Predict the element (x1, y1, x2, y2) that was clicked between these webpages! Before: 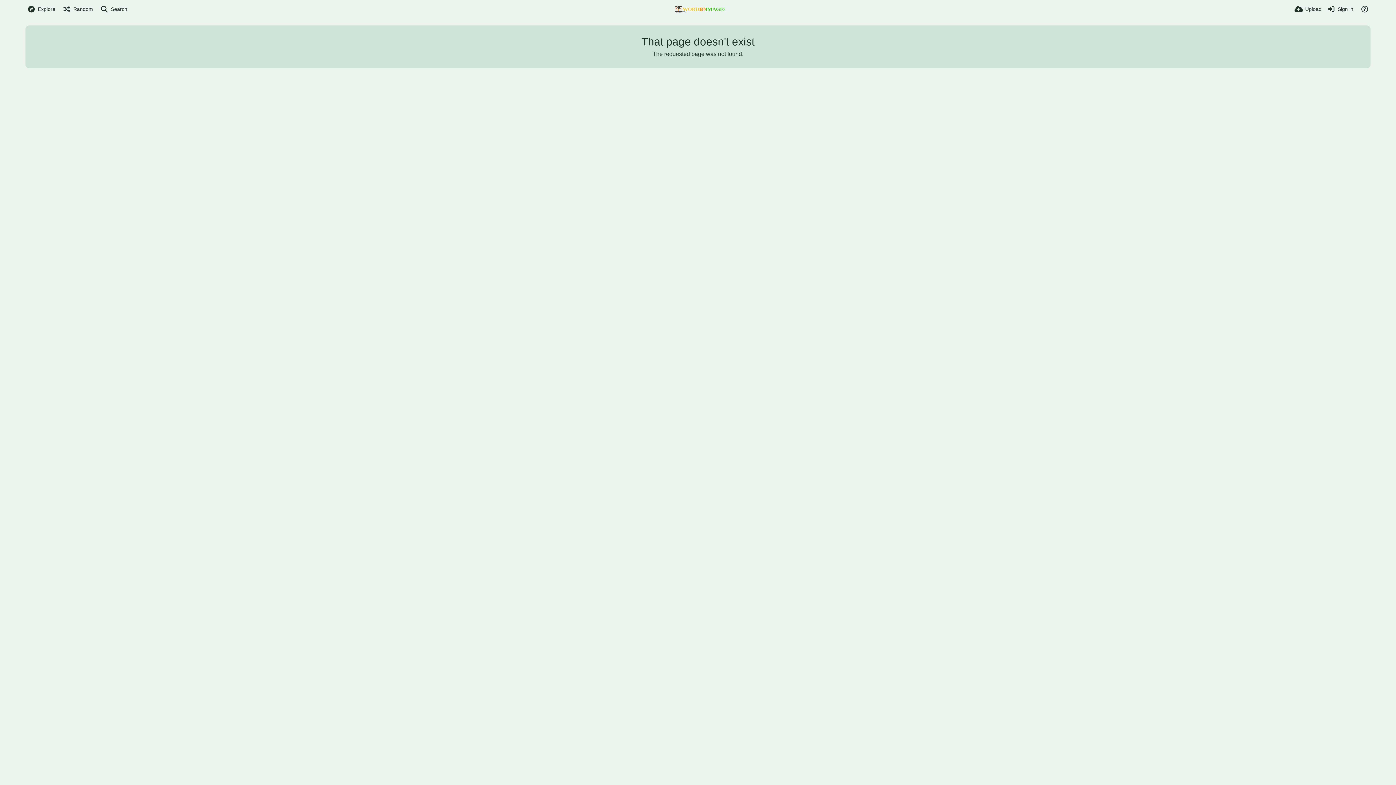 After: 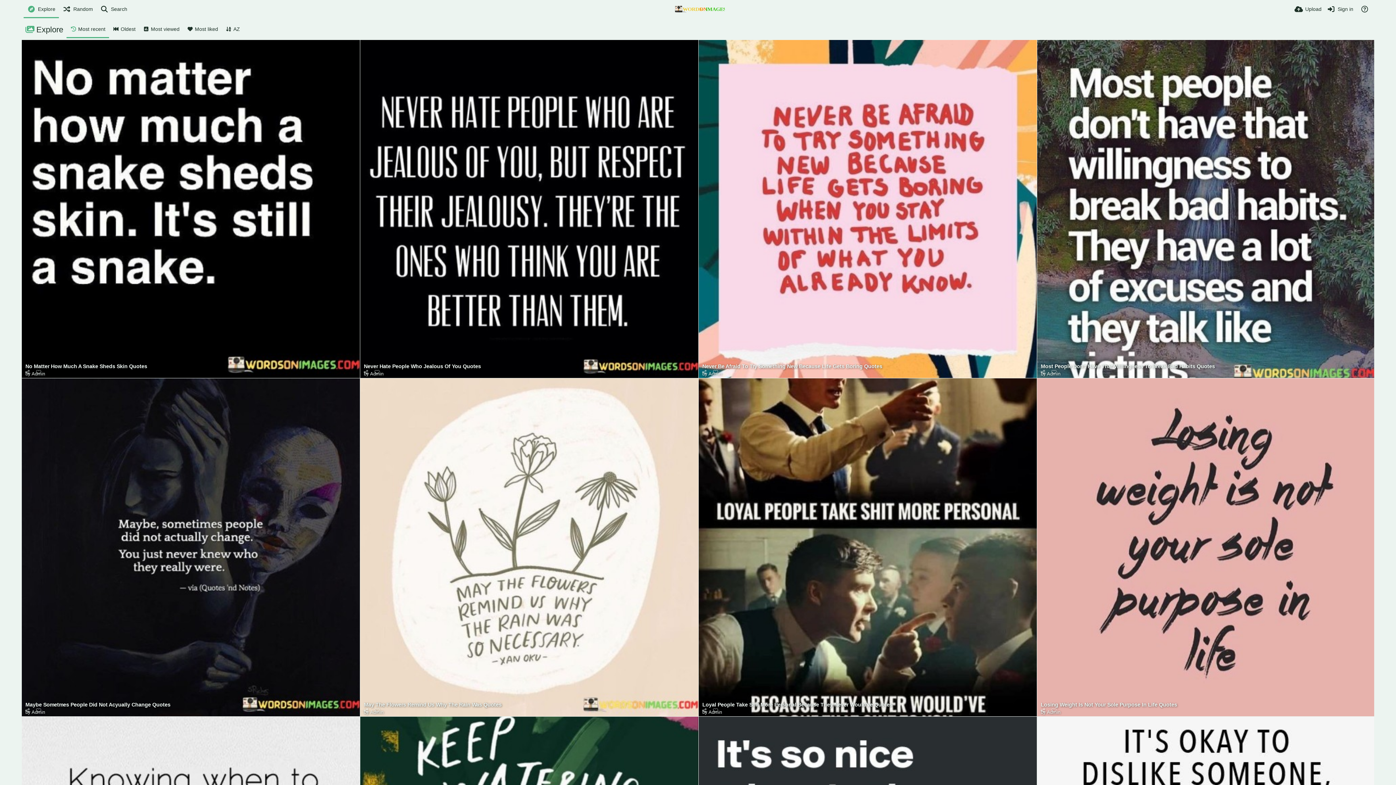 Action: bbox: (675, 5, 725, 12)